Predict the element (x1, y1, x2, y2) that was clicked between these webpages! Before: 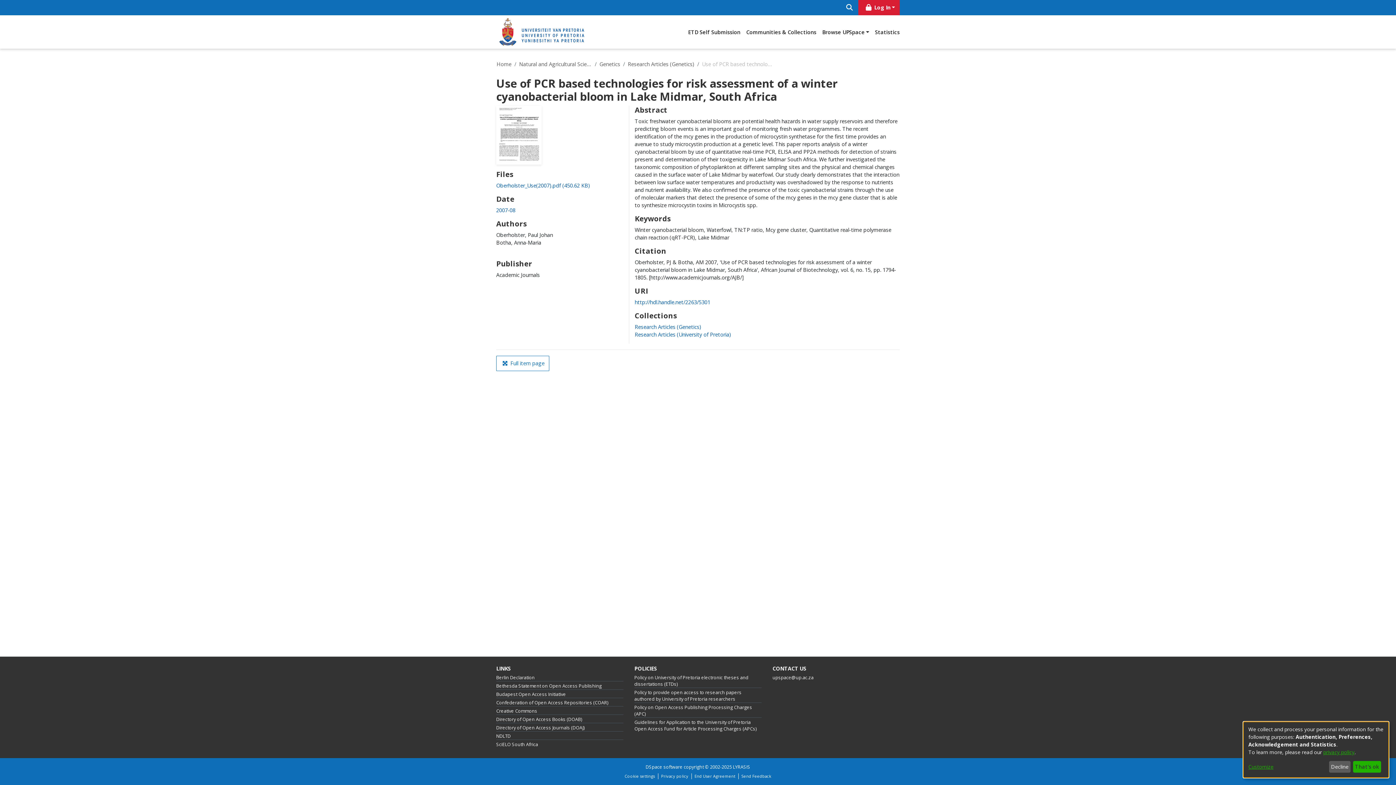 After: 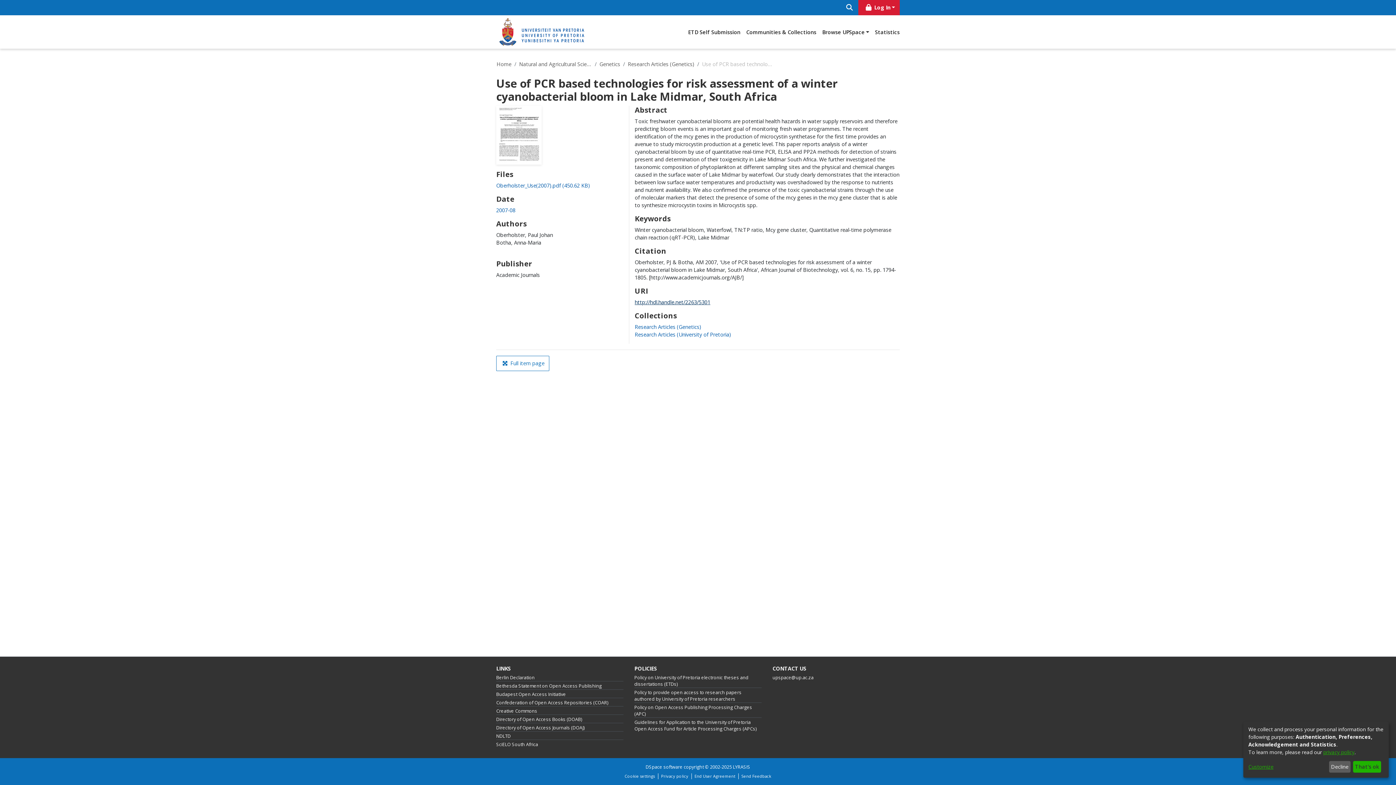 Action: bbox: (634, 250, 710, 257) label: http://hdl.handle.net/2263/5301